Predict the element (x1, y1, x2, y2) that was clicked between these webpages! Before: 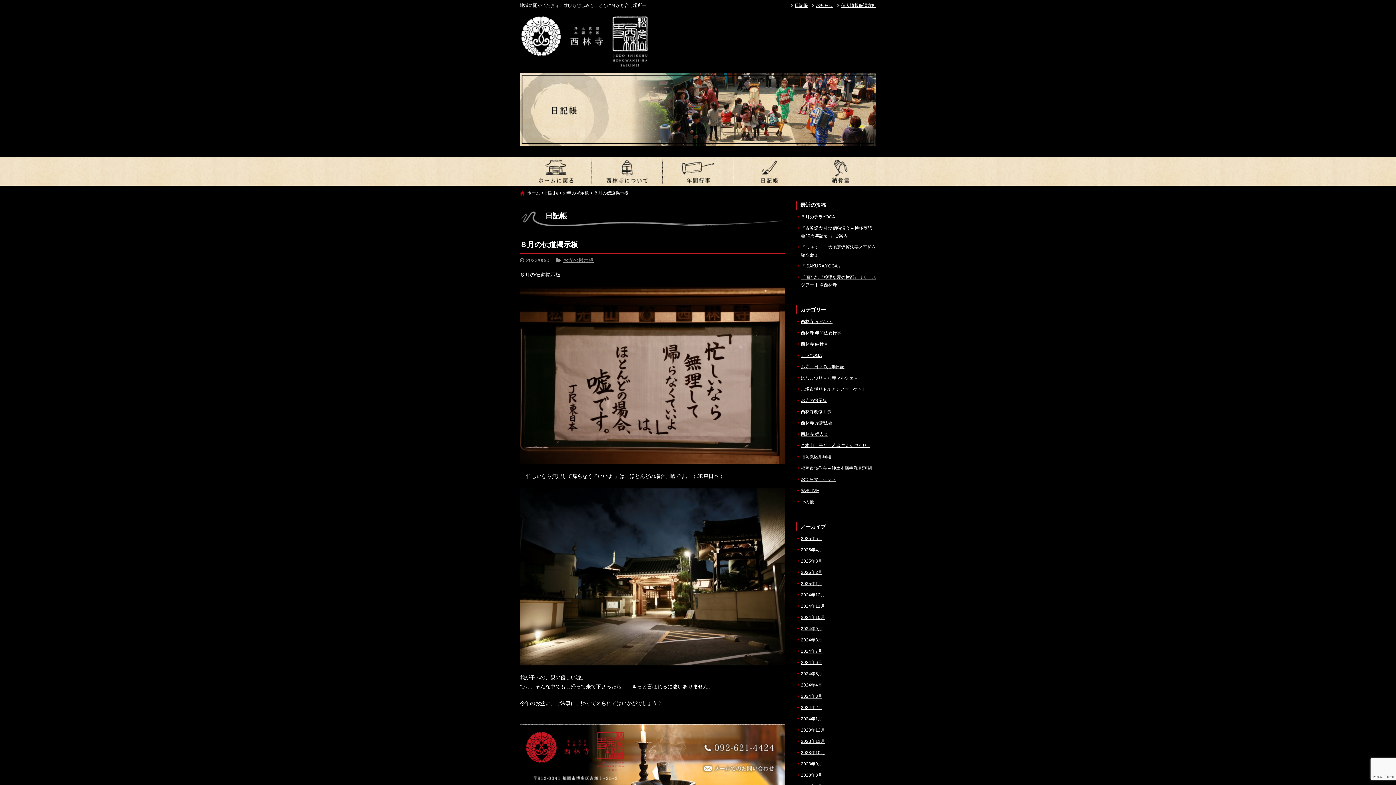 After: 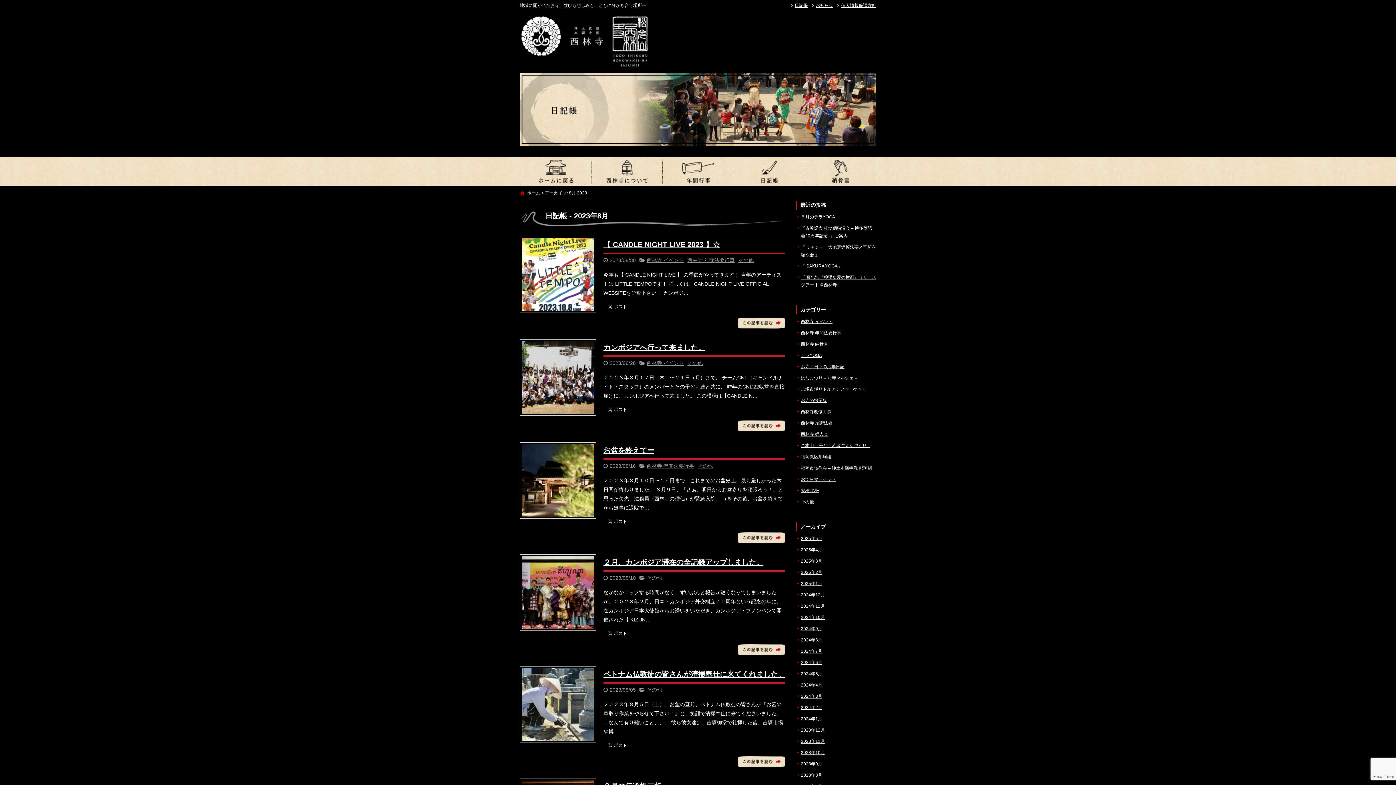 Action: bbox: (796, 772, 876, 779) label: 2023年8月